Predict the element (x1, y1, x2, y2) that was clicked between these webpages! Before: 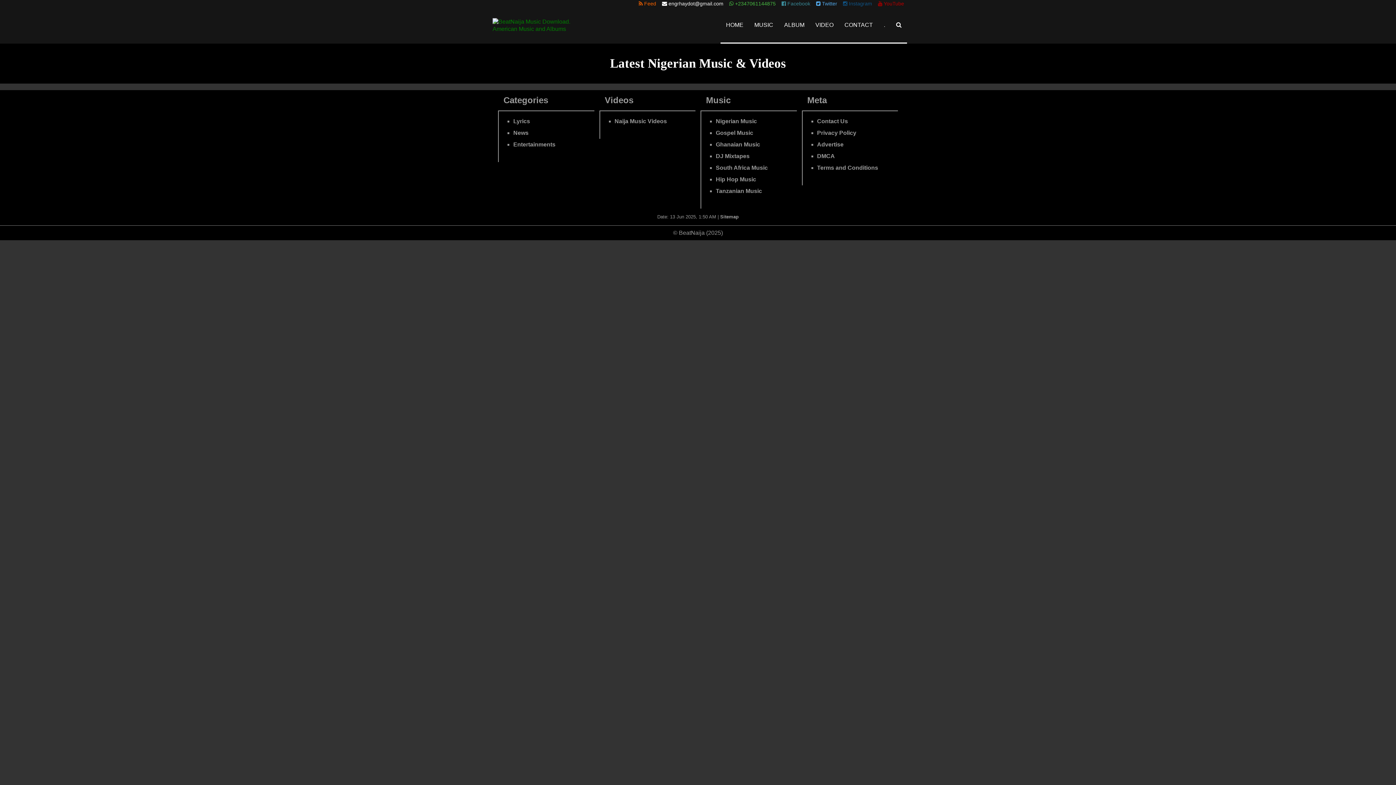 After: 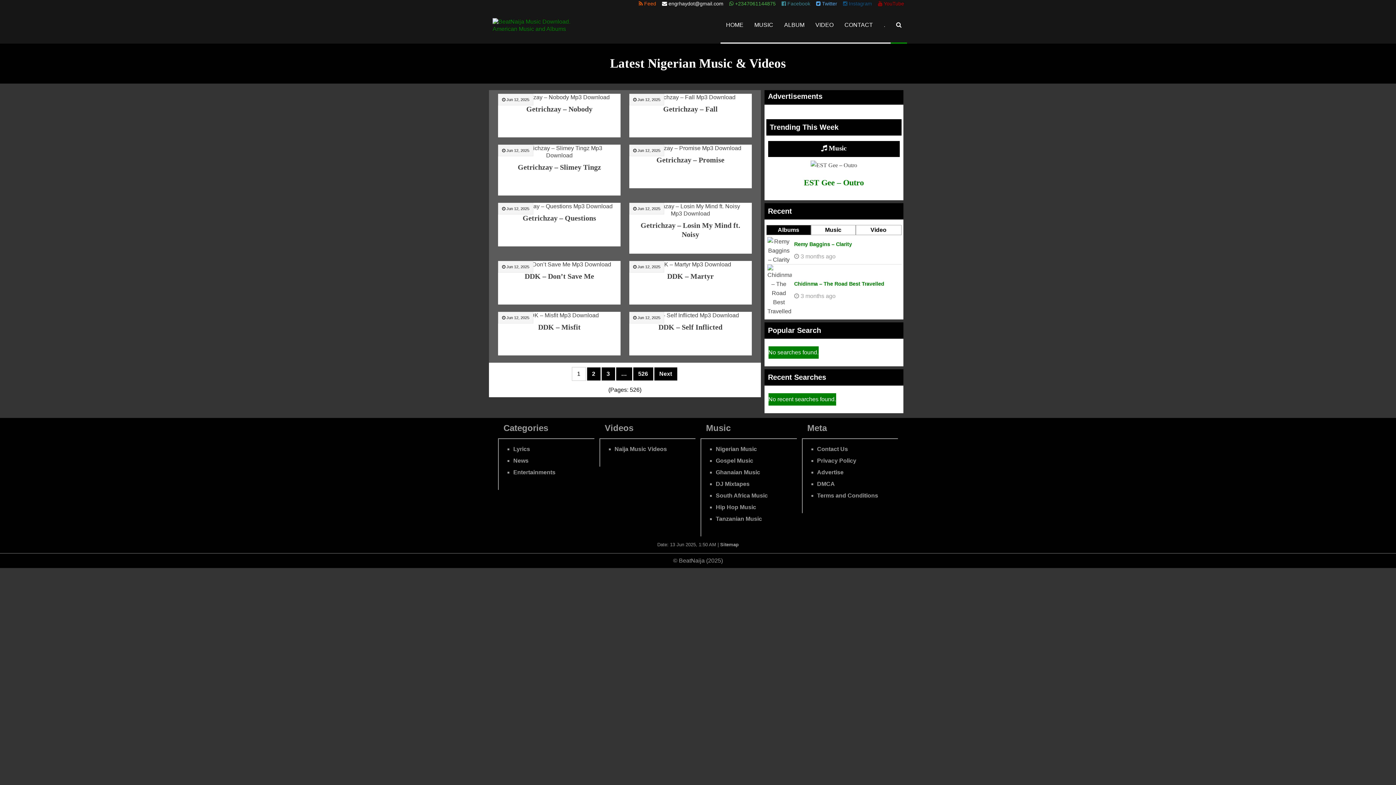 Action: bbox: (890, 7, 907, 42)